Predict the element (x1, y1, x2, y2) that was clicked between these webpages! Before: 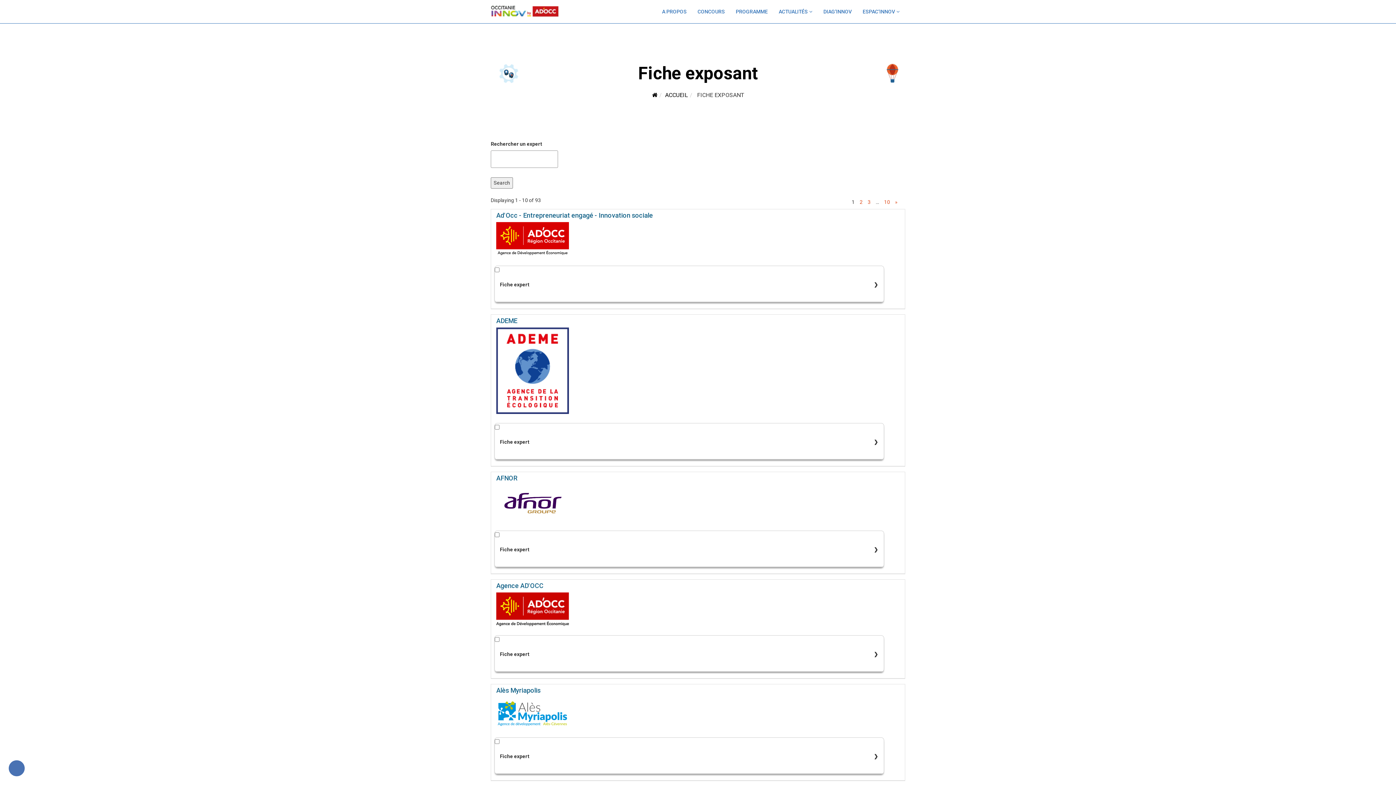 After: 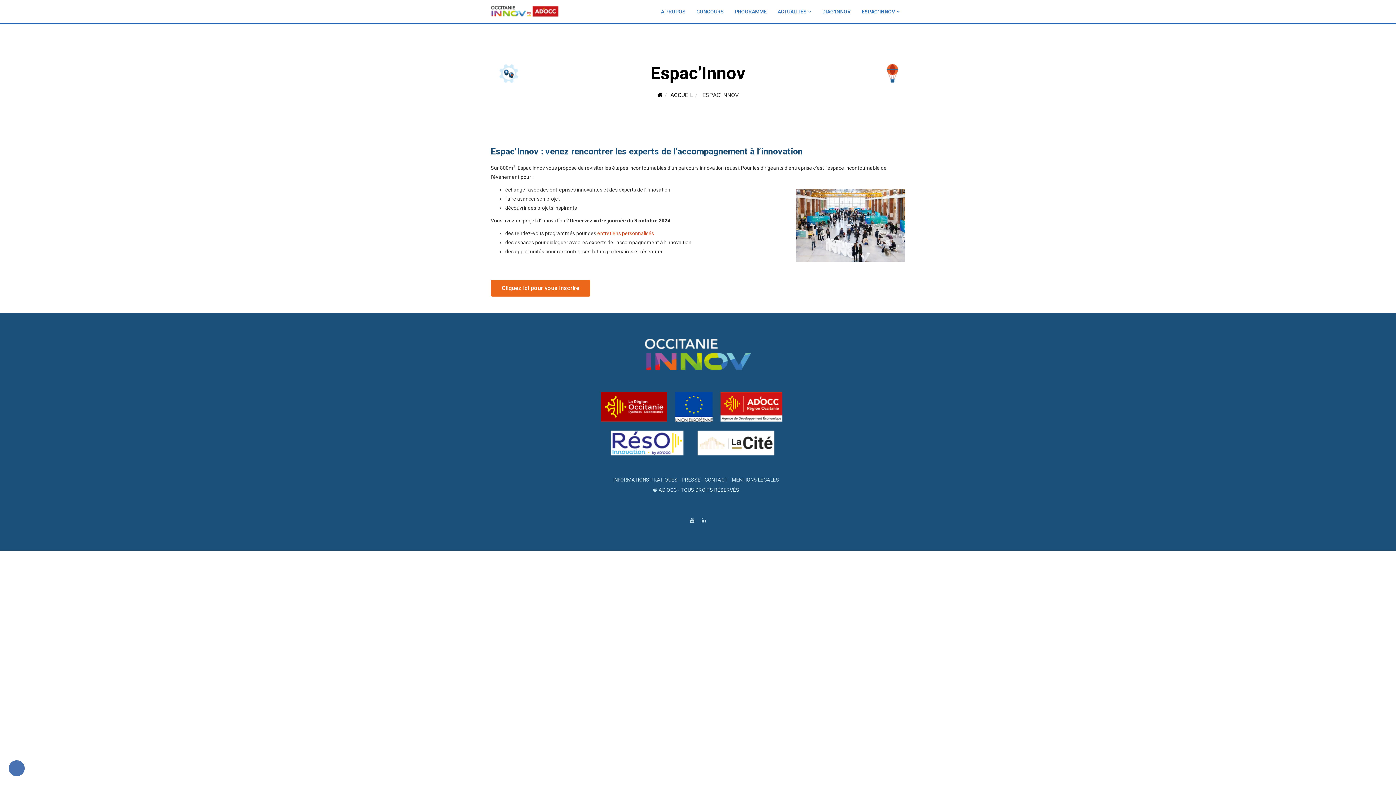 Action: bbox: (857, 5, 905, 17) label: ESPAC’INNOV